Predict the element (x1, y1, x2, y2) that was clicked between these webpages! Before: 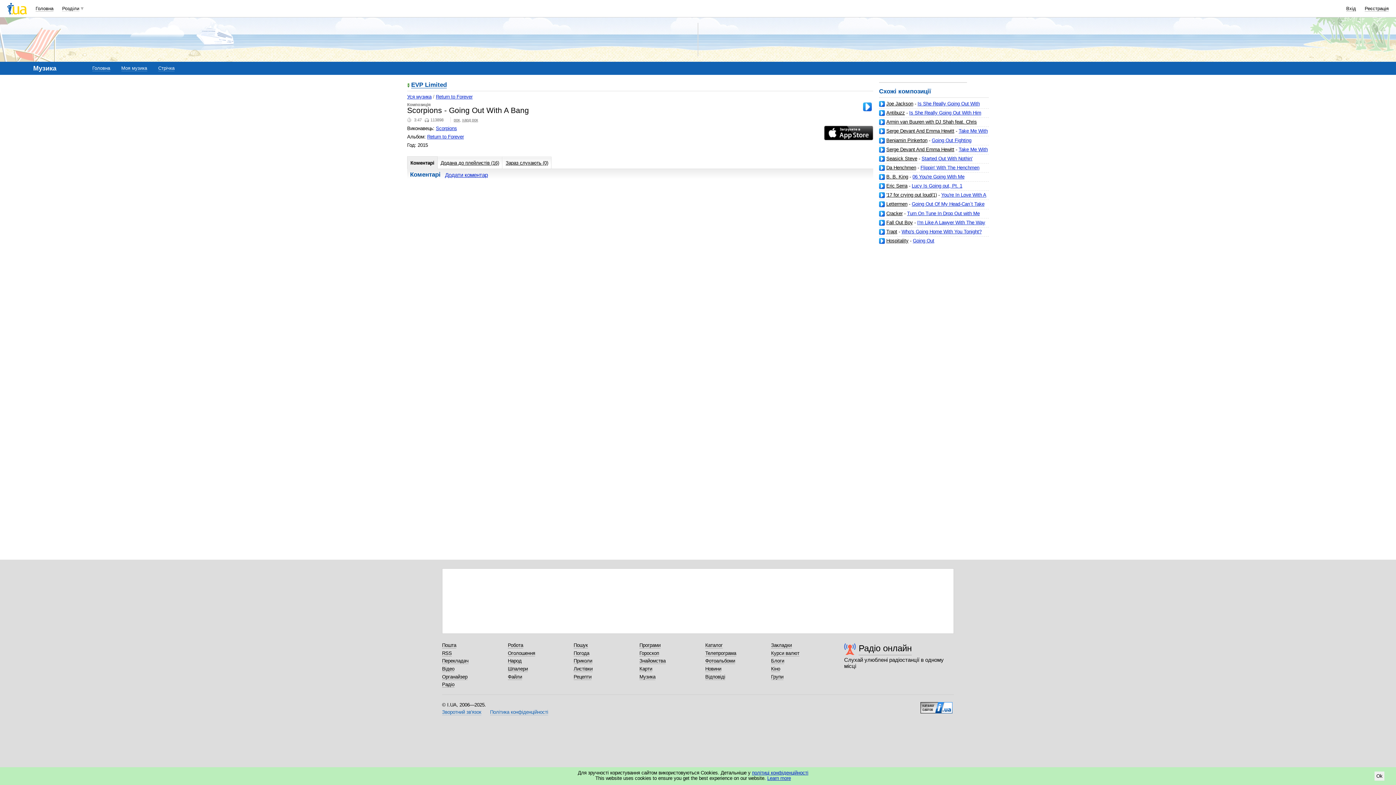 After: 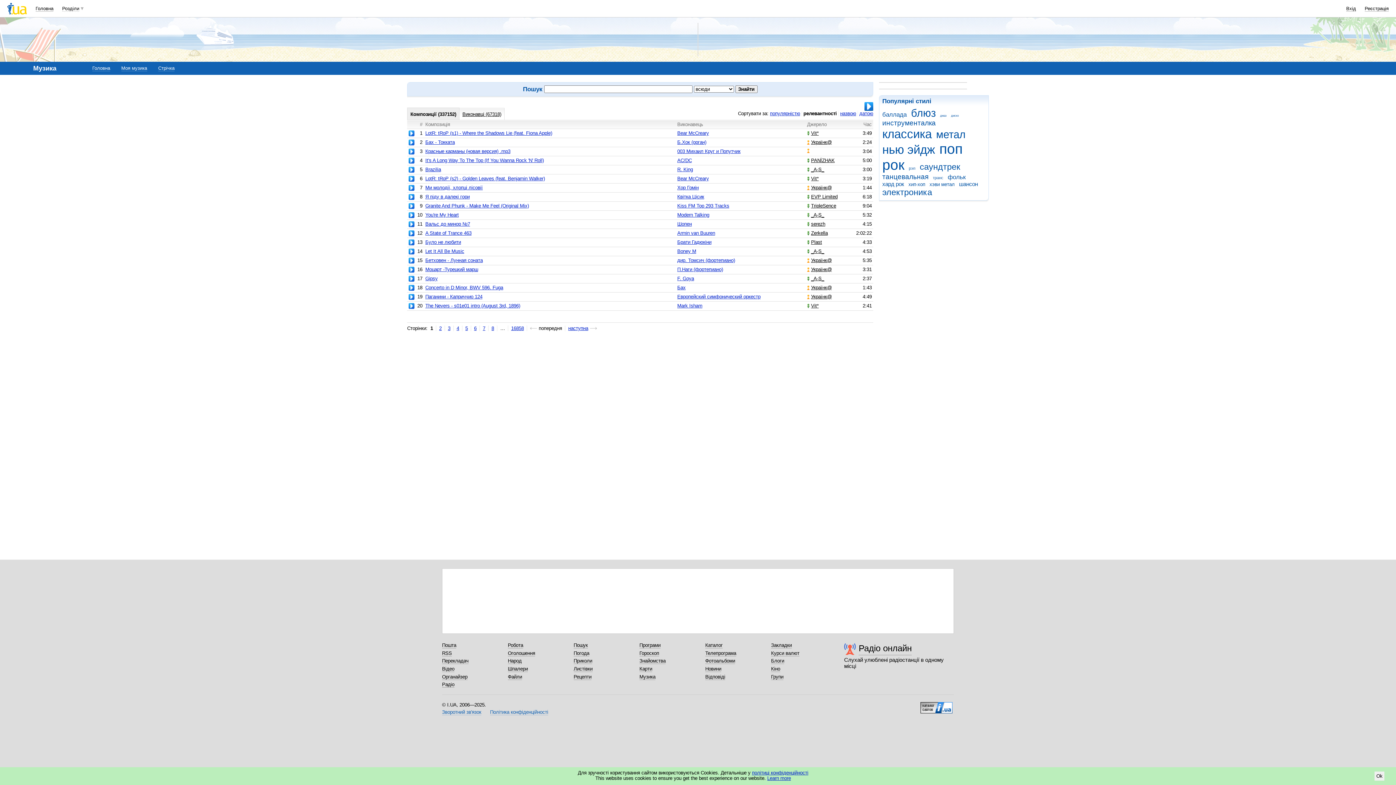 Action: label: Lettermen bbox: (886, 201, 907, 207)